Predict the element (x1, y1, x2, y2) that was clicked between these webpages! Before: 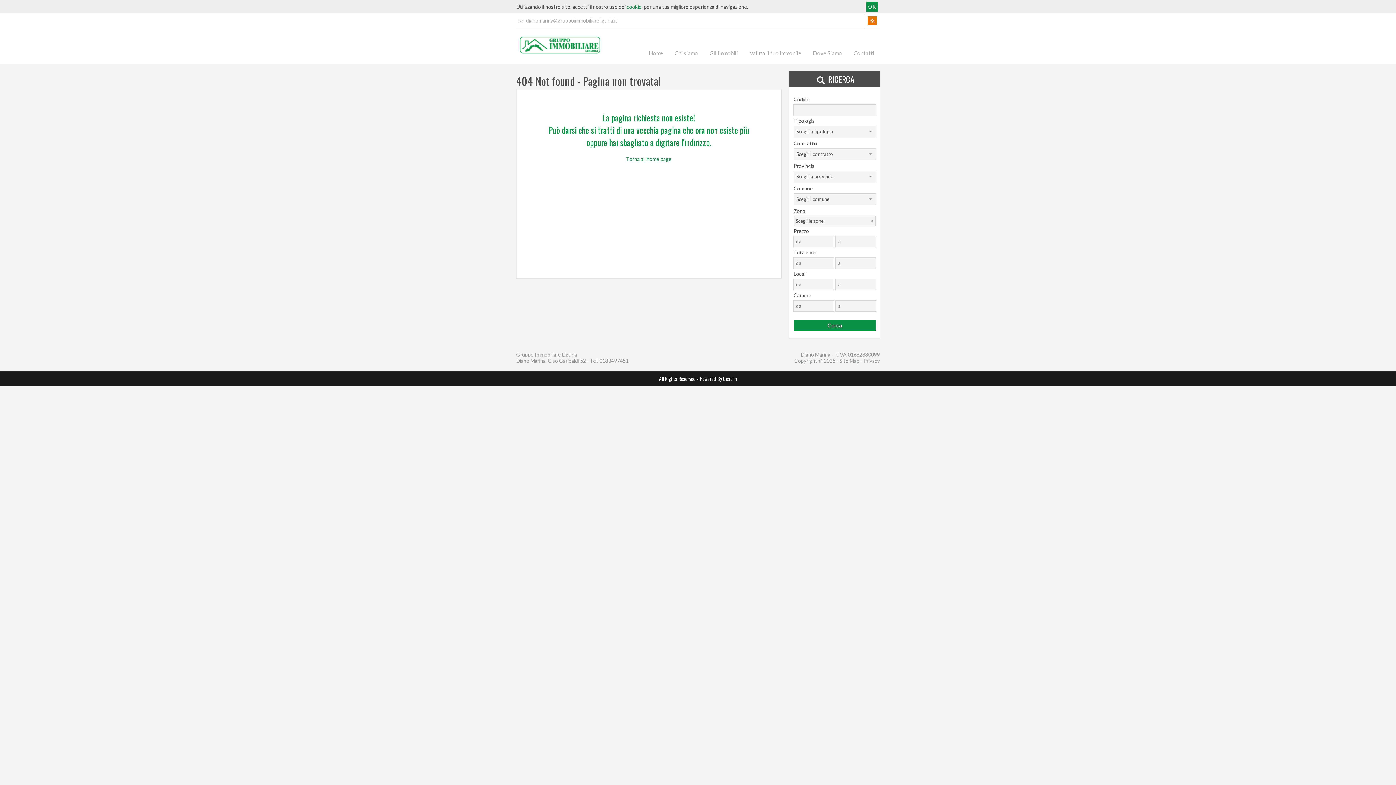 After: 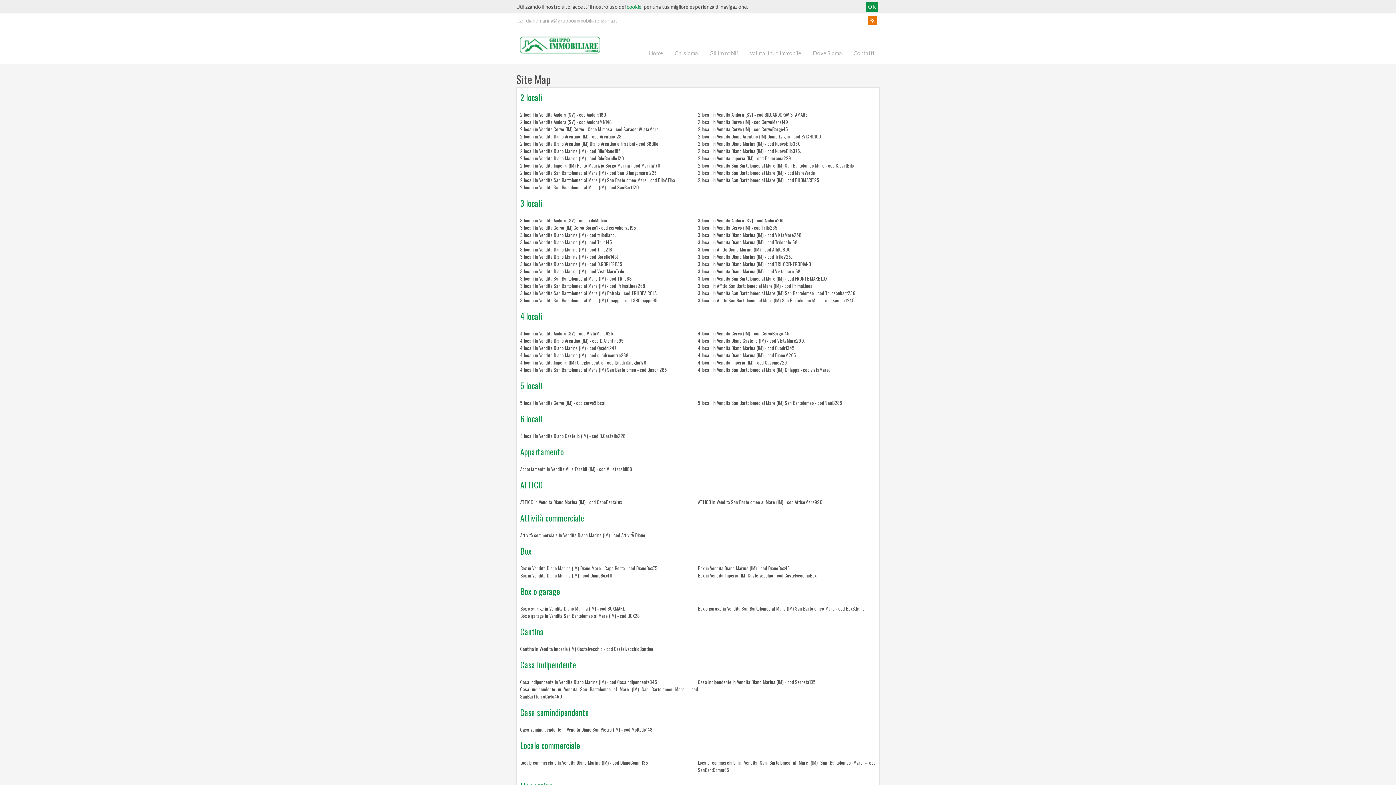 Action: bbox: (839, 357, 859, 364) label: Site Map